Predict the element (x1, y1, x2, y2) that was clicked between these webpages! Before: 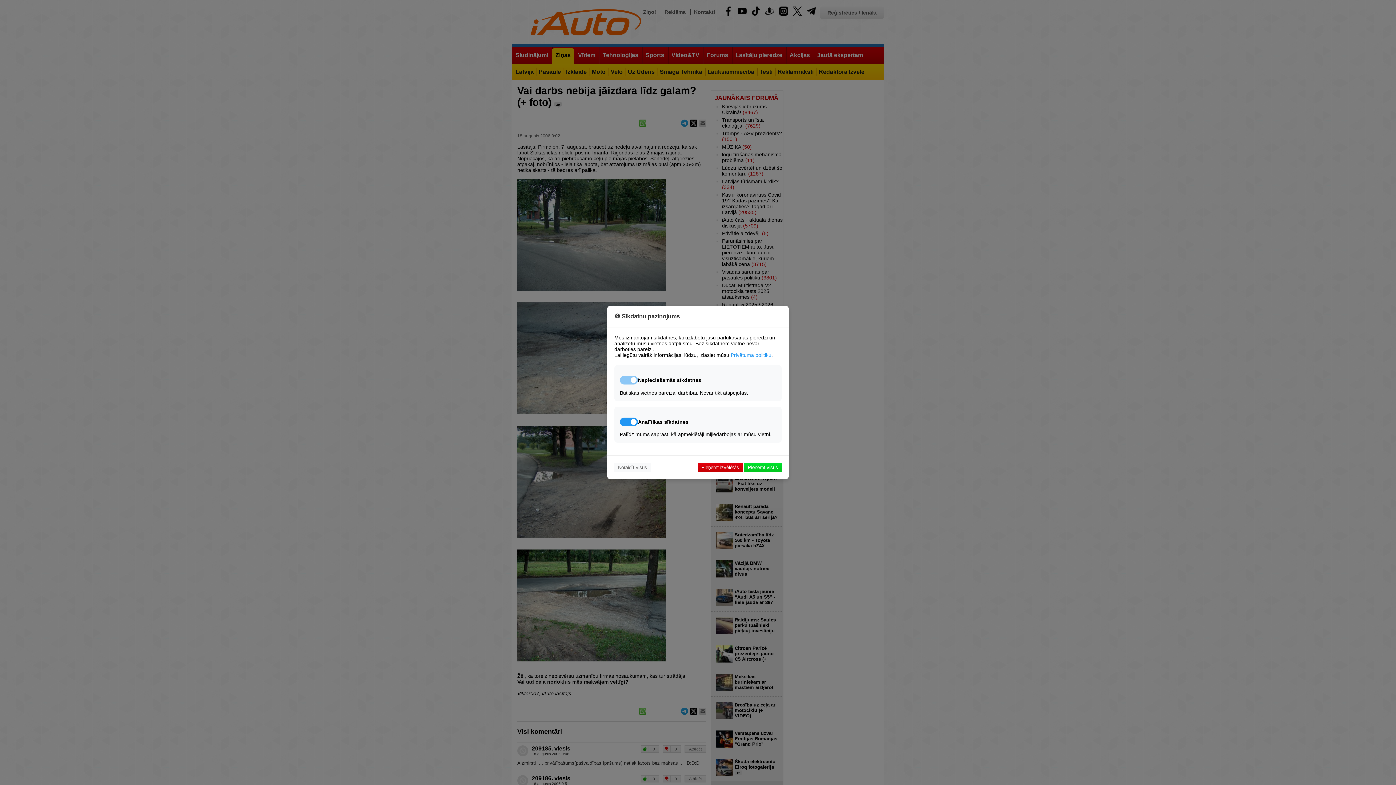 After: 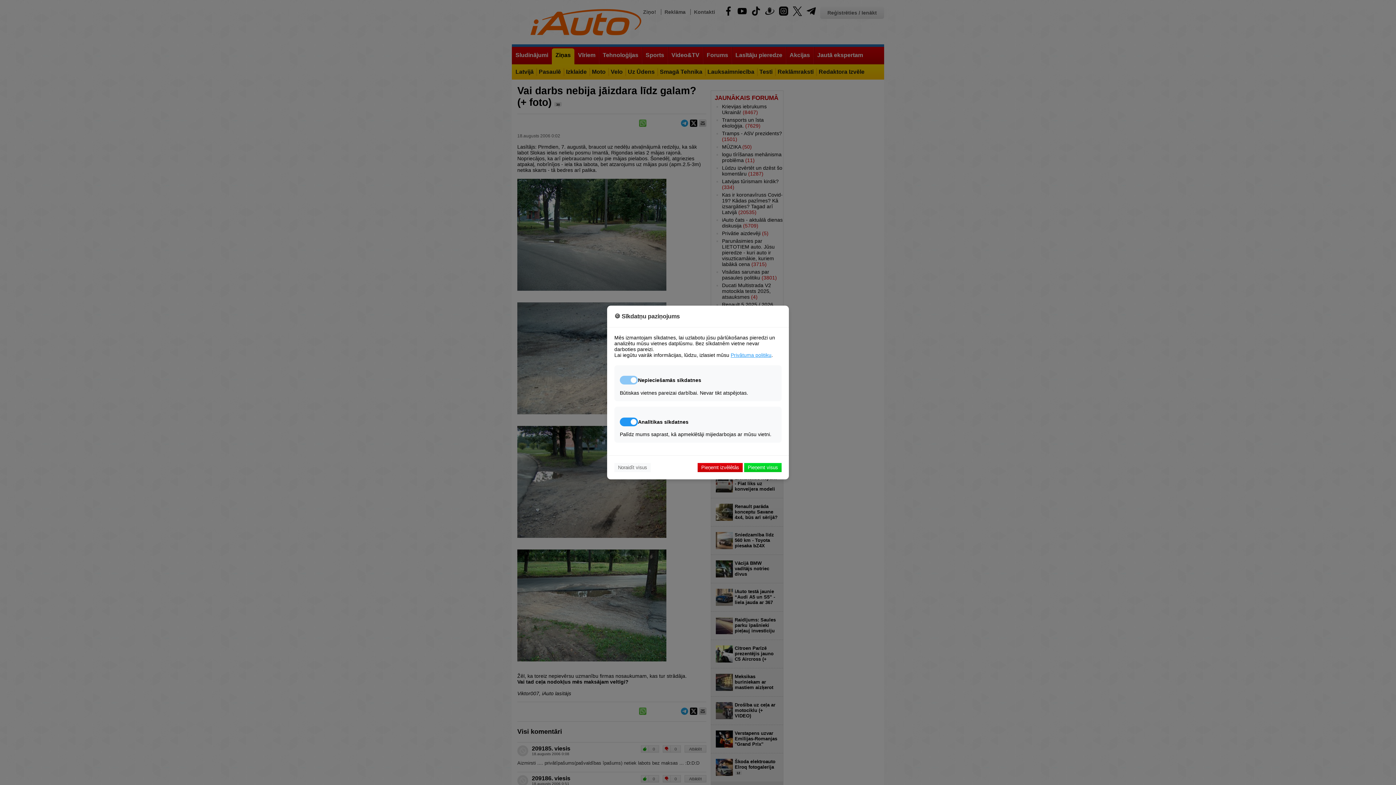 Action: bbox: (730, 352, 771, 358) label: Privātuma politiku